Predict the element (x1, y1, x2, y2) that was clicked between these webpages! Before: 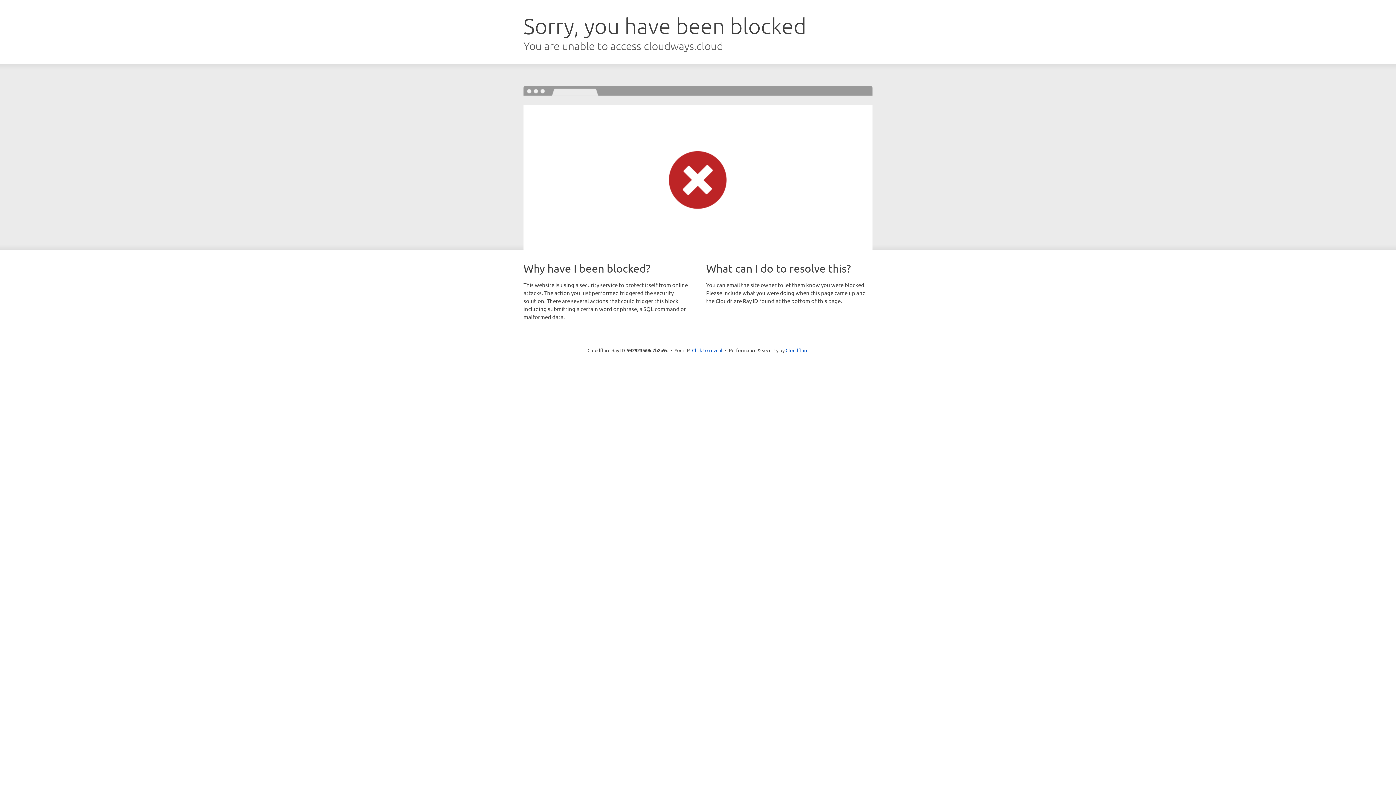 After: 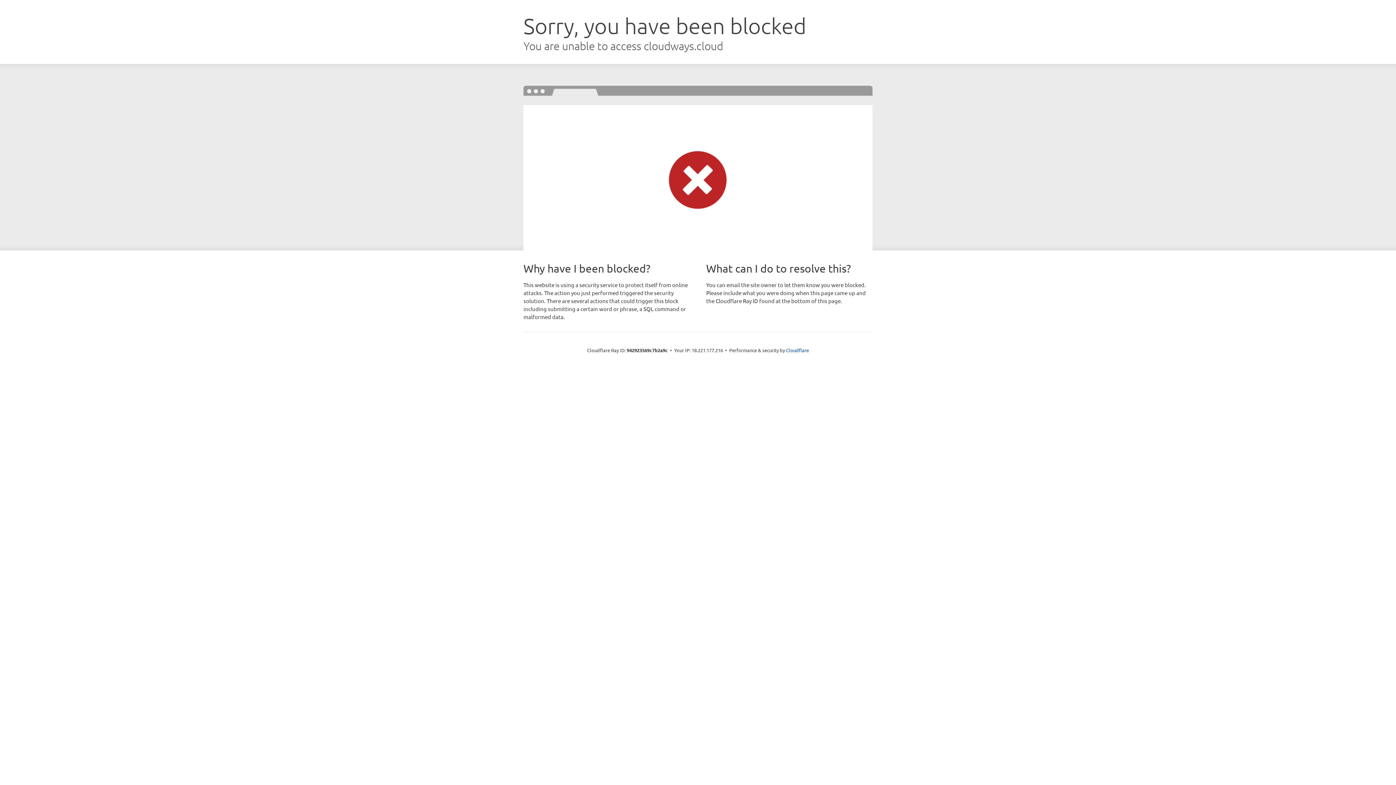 Action: bbox: (692, 346, 722, 353) label: Click to reveal